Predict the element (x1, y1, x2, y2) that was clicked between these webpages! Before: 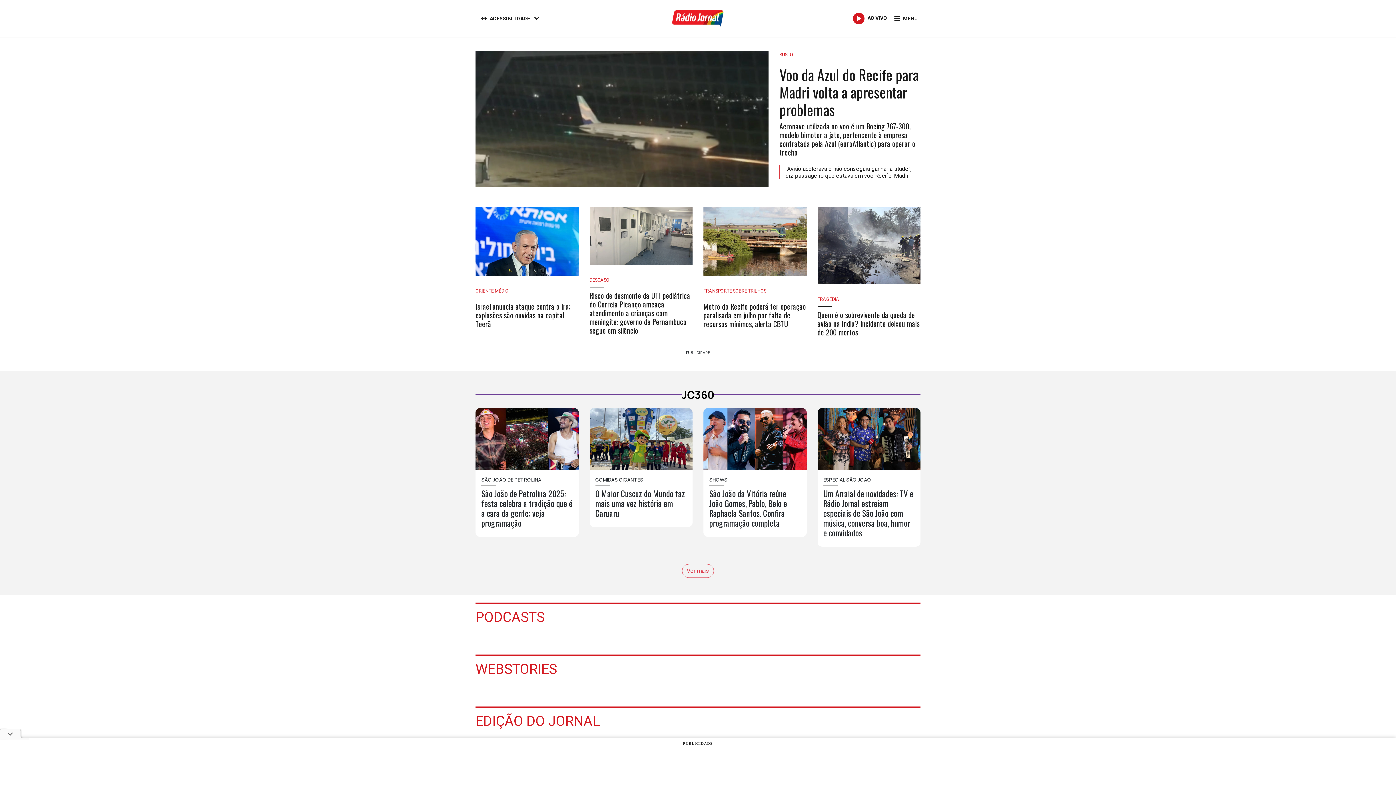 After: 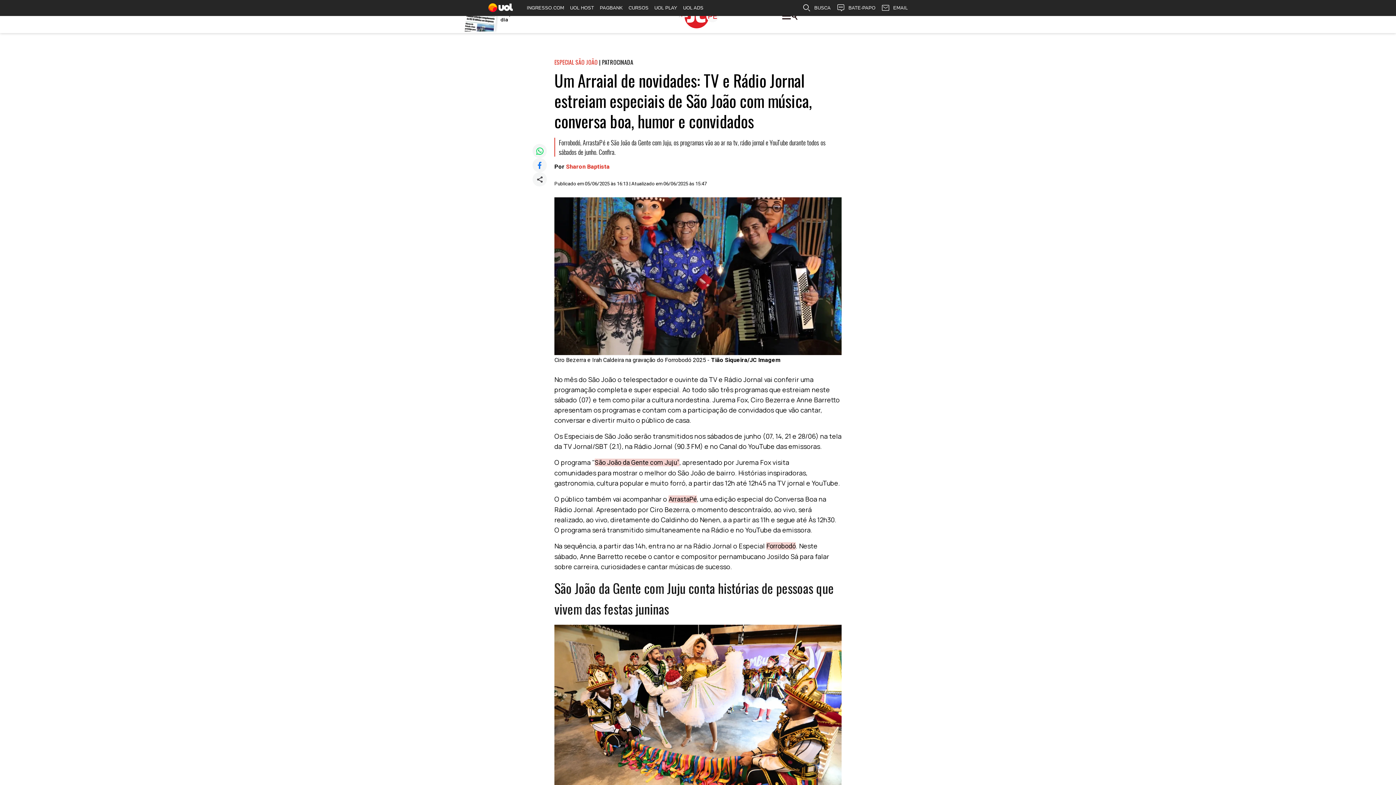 Action: label: Um Arraial de novidades: TV e Rádio Jornal estreiam especiais de São João com música, conversa boa, humor e convidados bbox: (817, 408, 920, 546)